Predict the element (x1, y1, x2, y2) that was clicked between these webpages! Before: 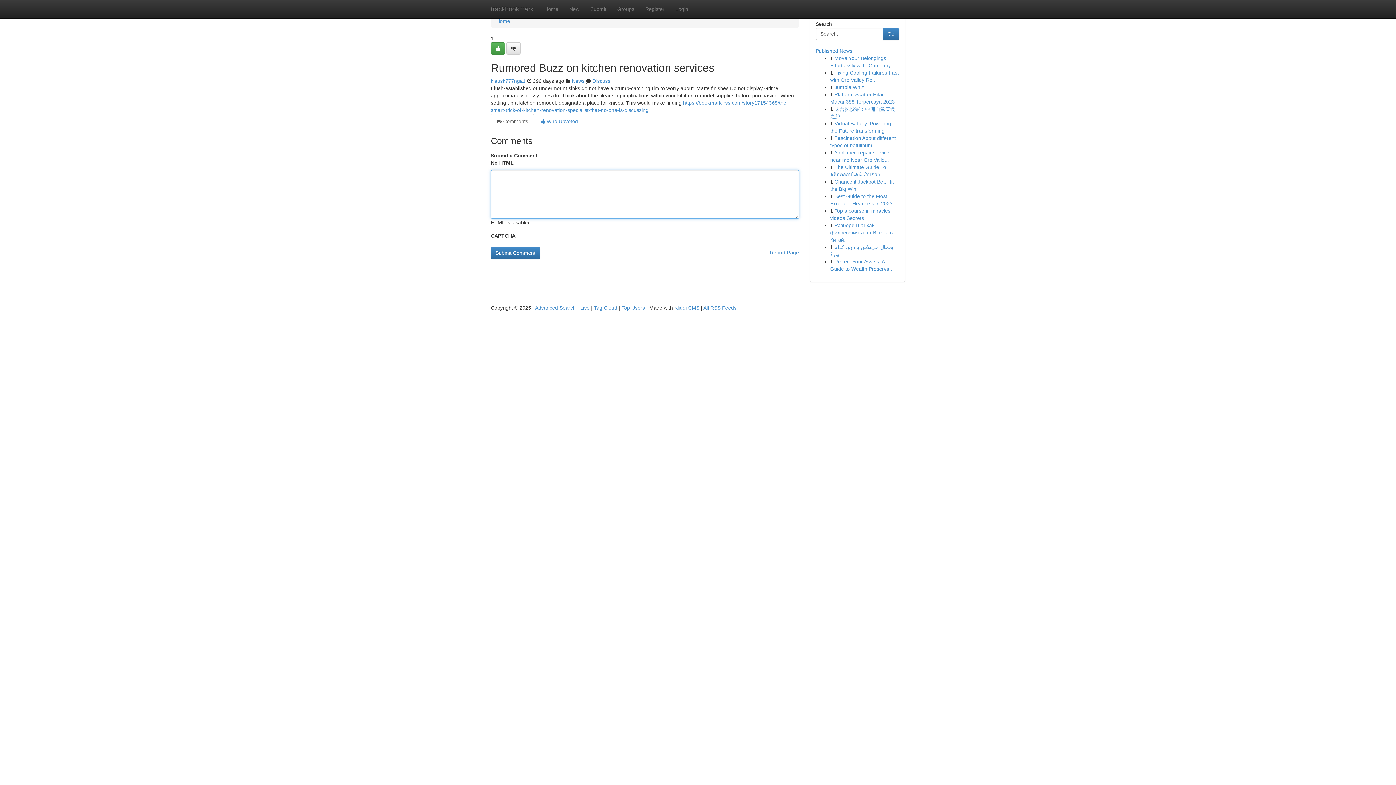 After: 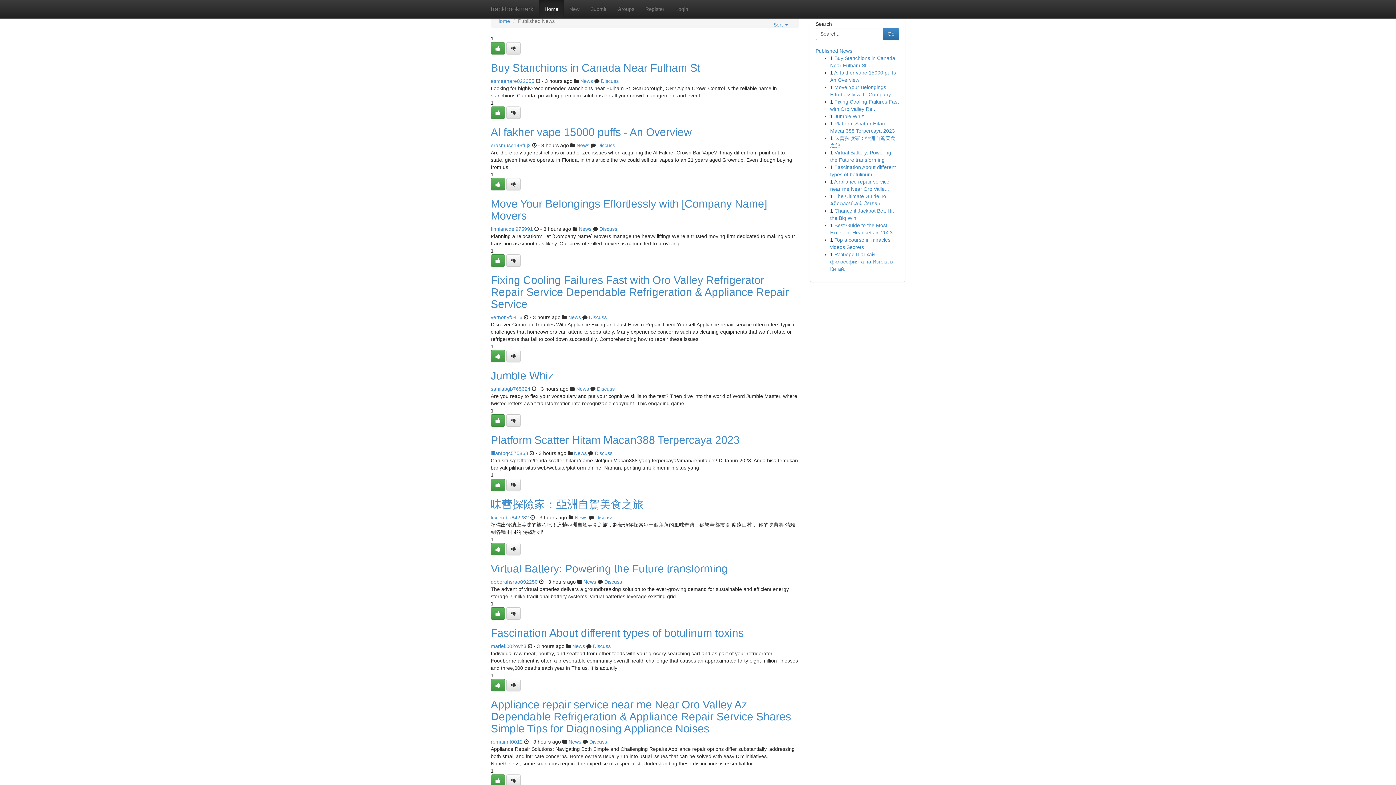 Action: label: trackbookmark bbox: (485, 0, 539, 18)